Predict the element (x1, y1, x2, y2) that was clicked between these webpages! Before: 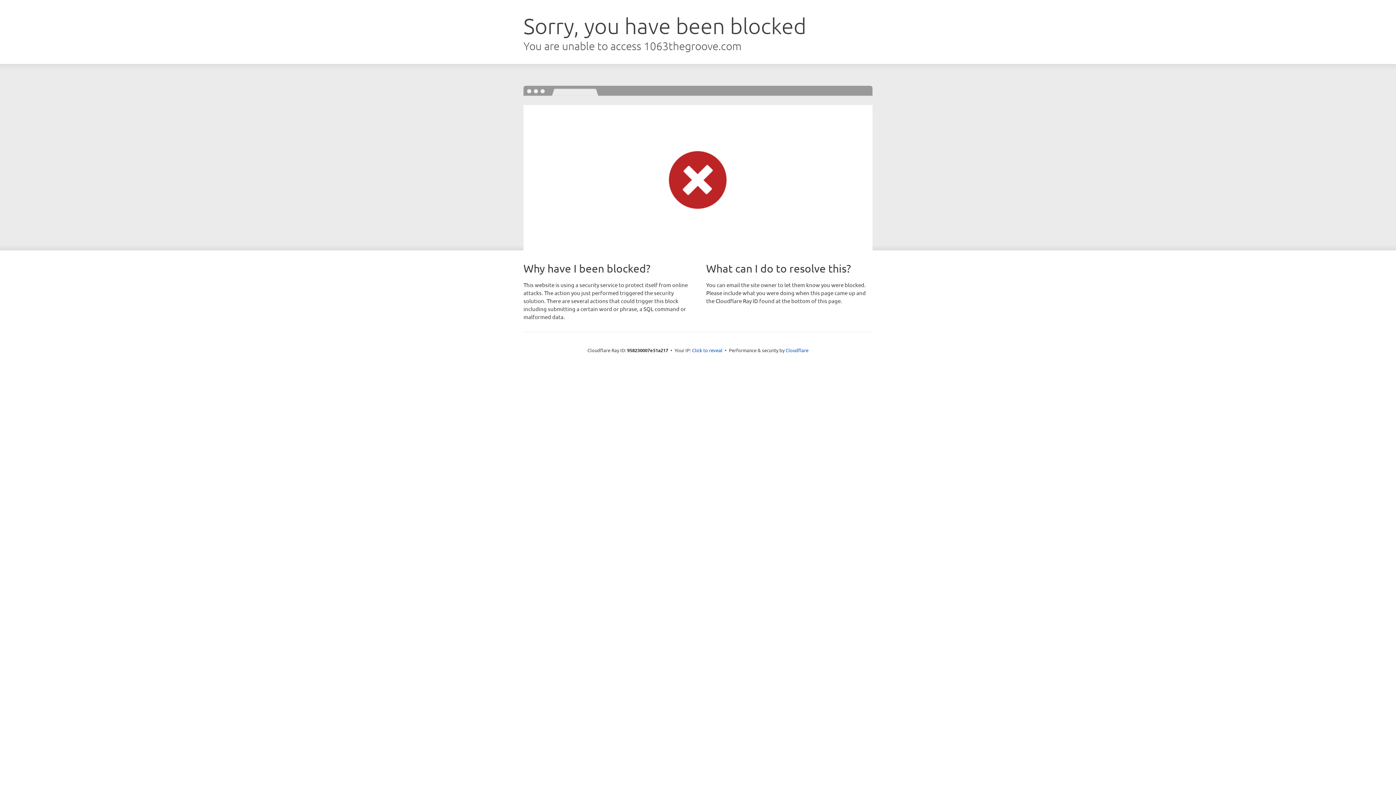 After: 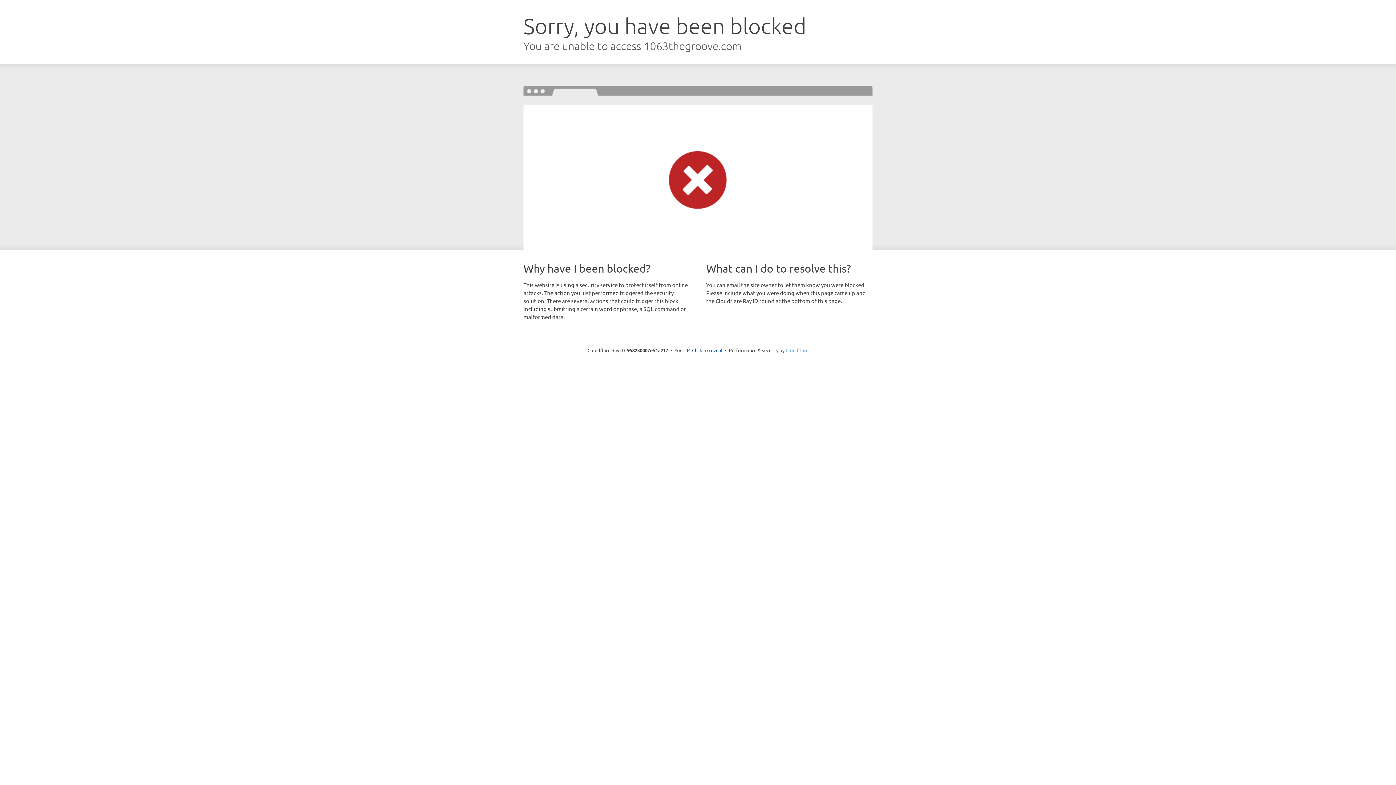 Action: label: Cloudflare bbox: (785, 347, 808, 353)